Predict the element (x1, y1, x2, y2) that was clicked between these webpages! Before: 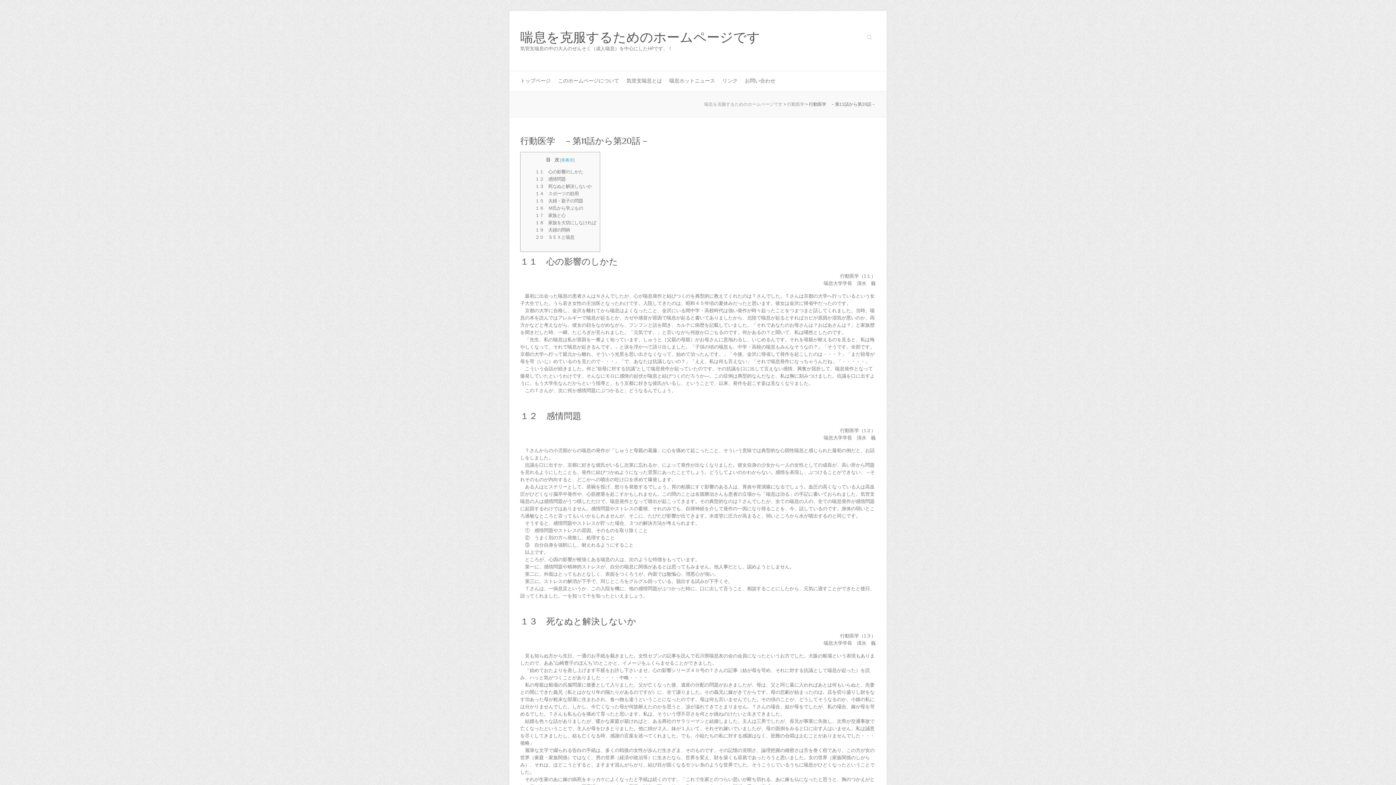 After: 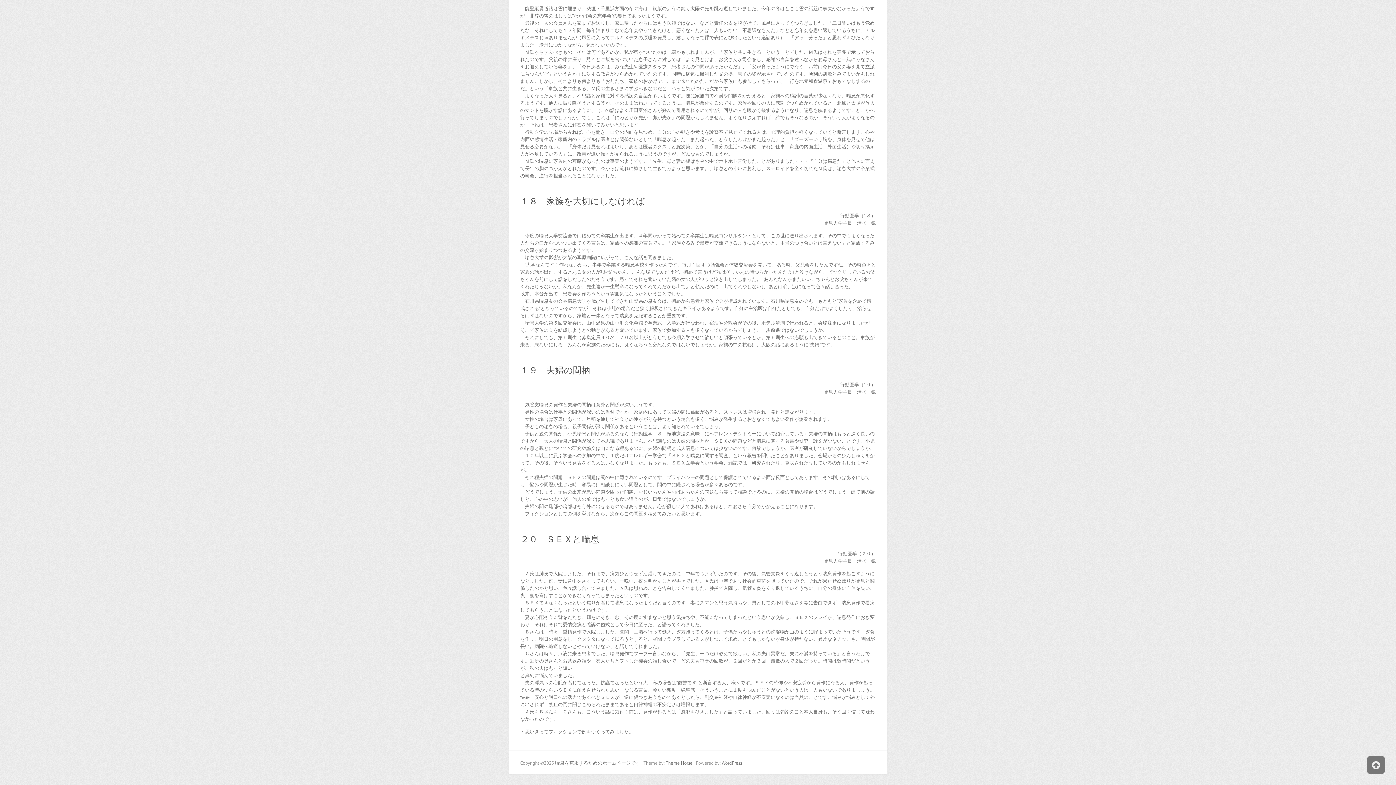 Action: bbox: (535, 227, 570, 232) label: １９　夫婦の間柄